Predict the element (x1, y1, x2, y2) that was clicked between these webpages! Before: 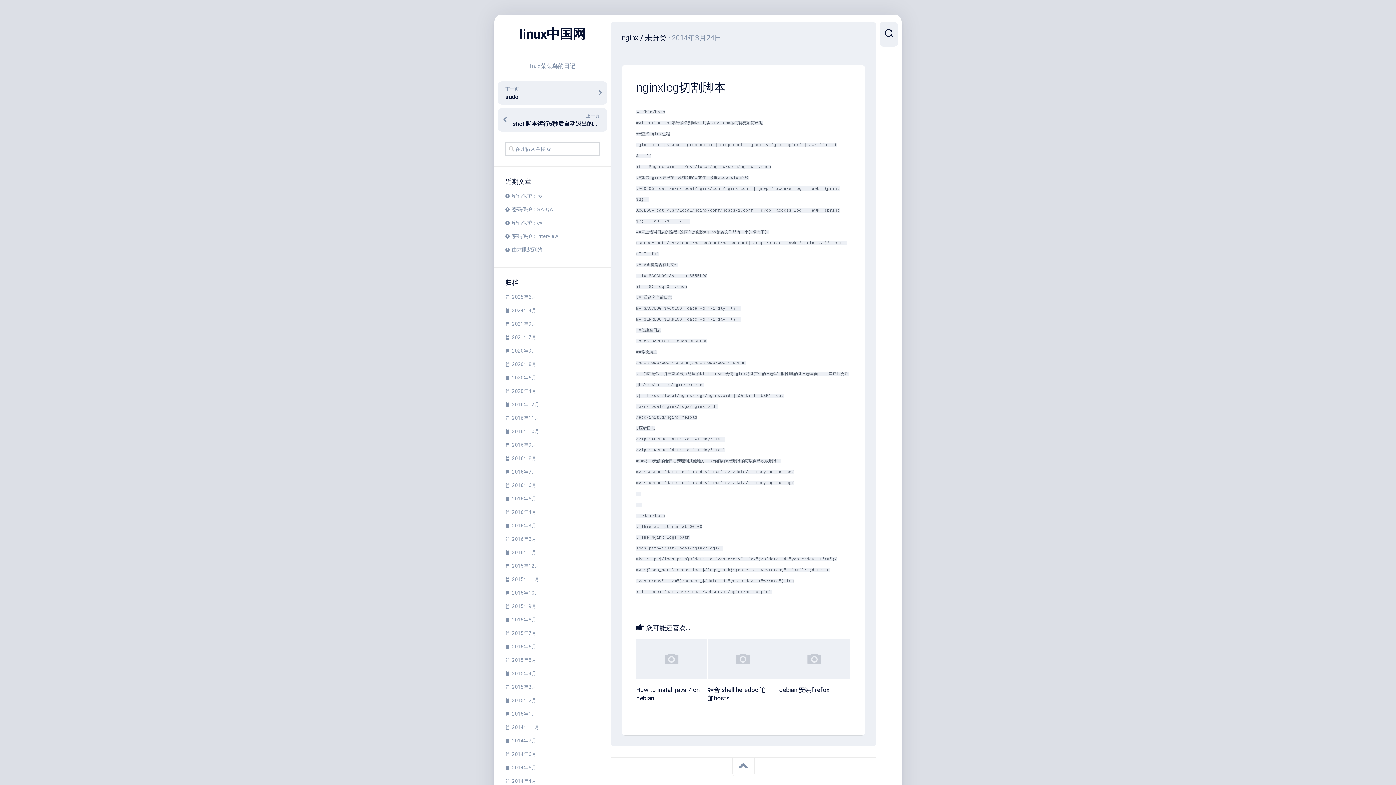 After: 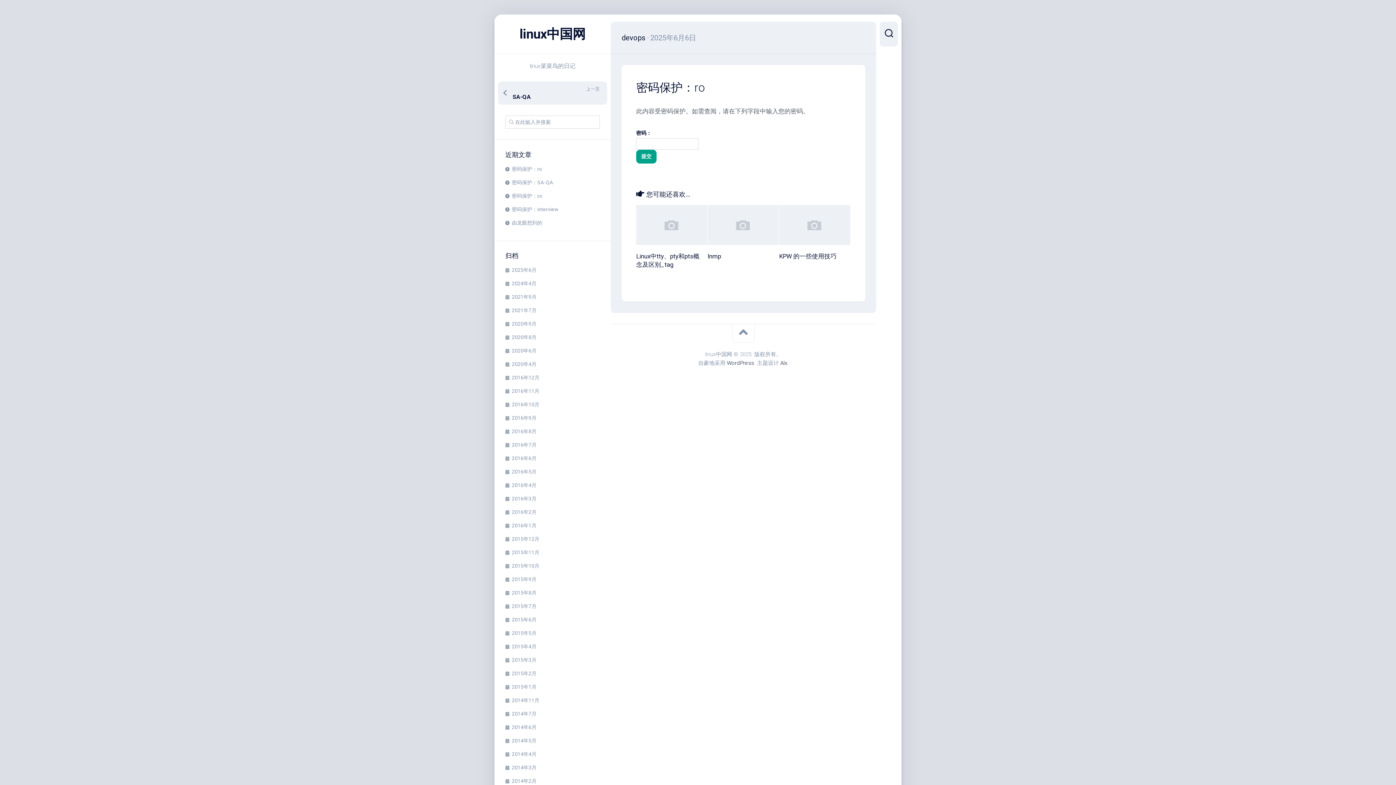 Action: bbox: (505, 193, 542, 198) label: 密码保护：ro